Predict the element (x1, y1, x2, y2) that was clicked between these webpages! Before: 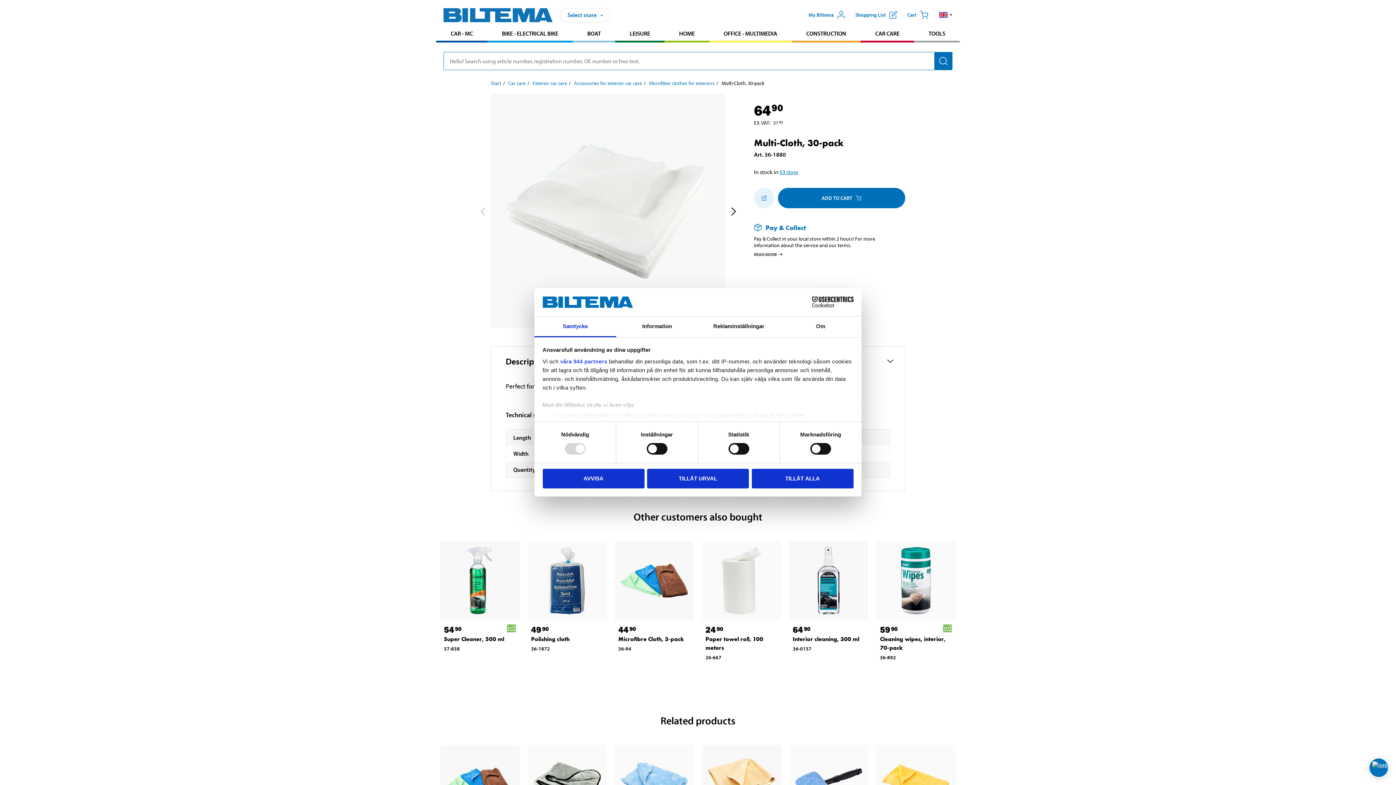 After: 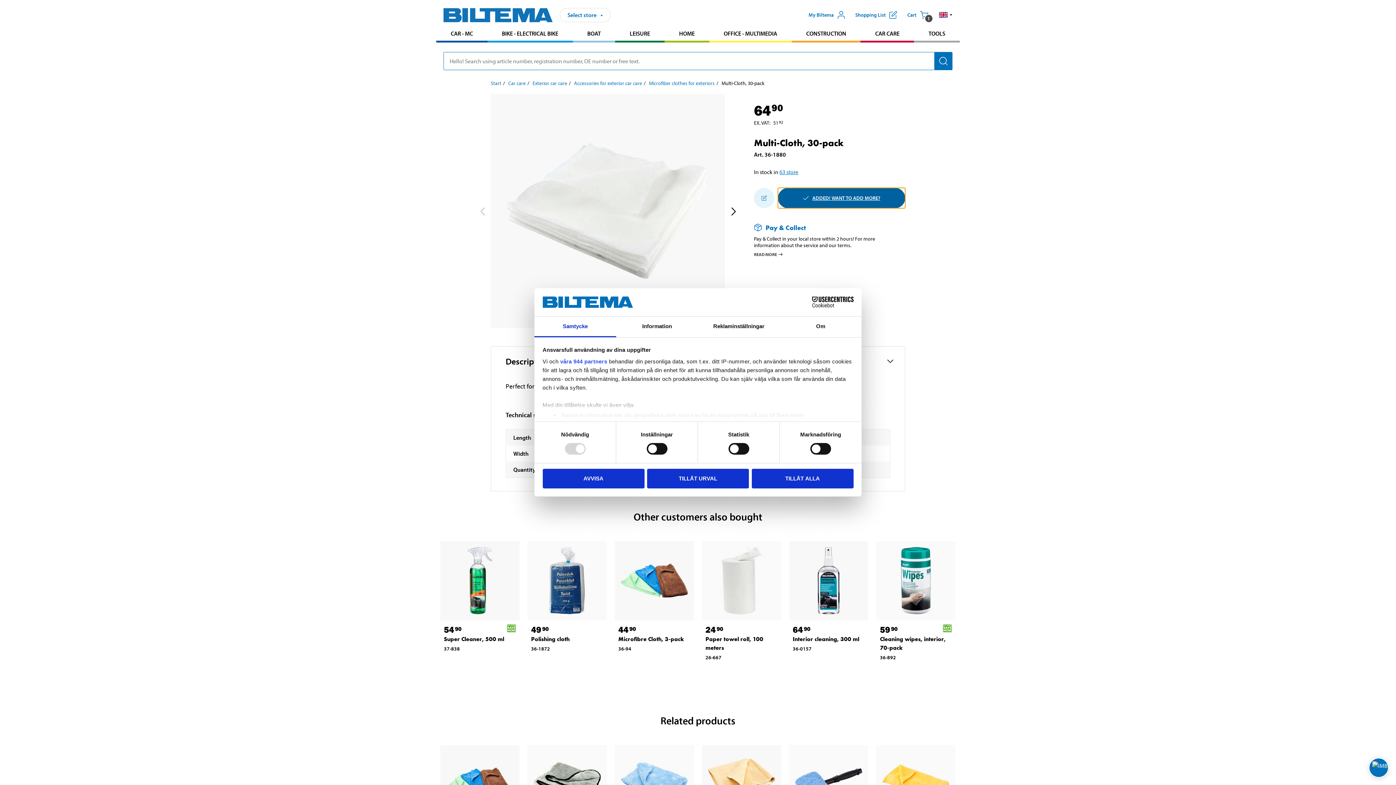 Action: bbox: (778, 187, 905, 208) label: Add to cart